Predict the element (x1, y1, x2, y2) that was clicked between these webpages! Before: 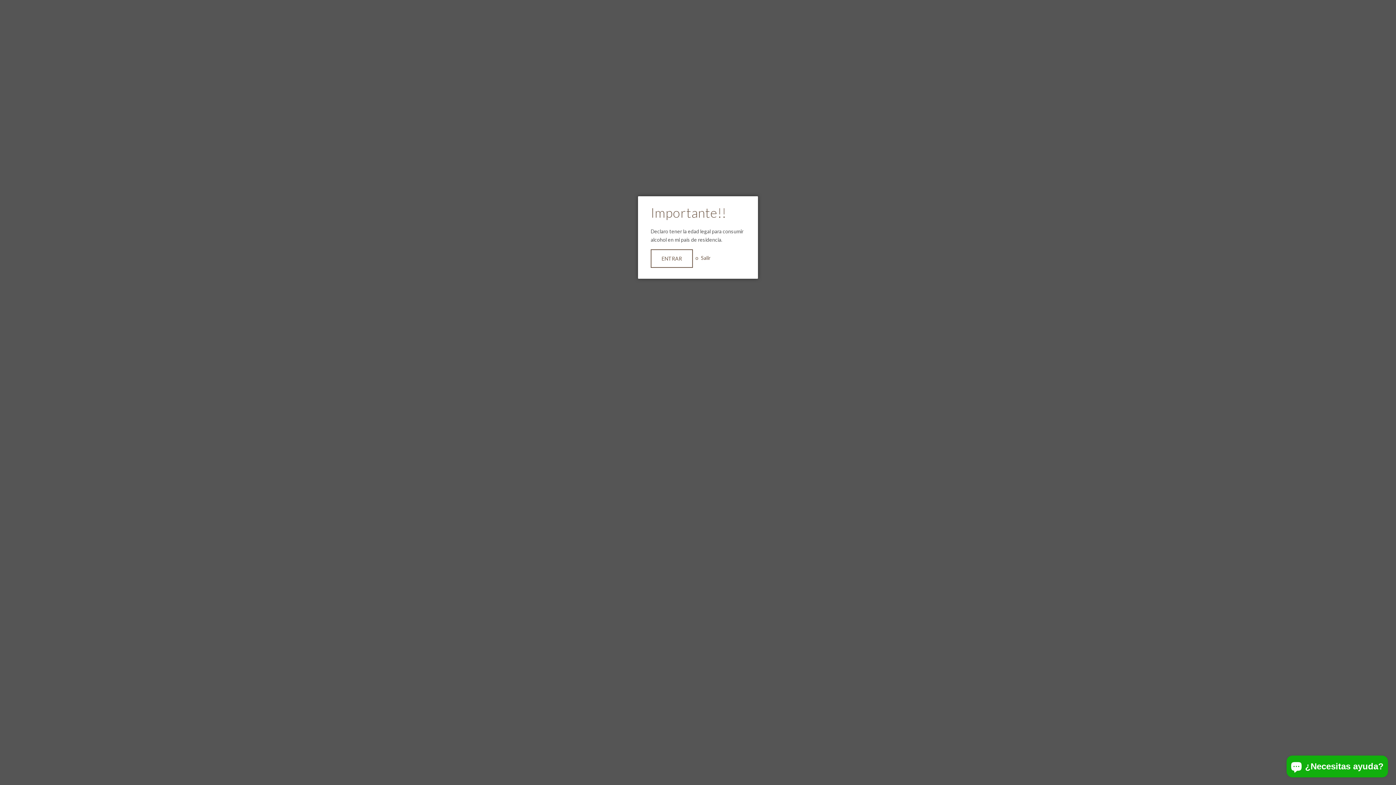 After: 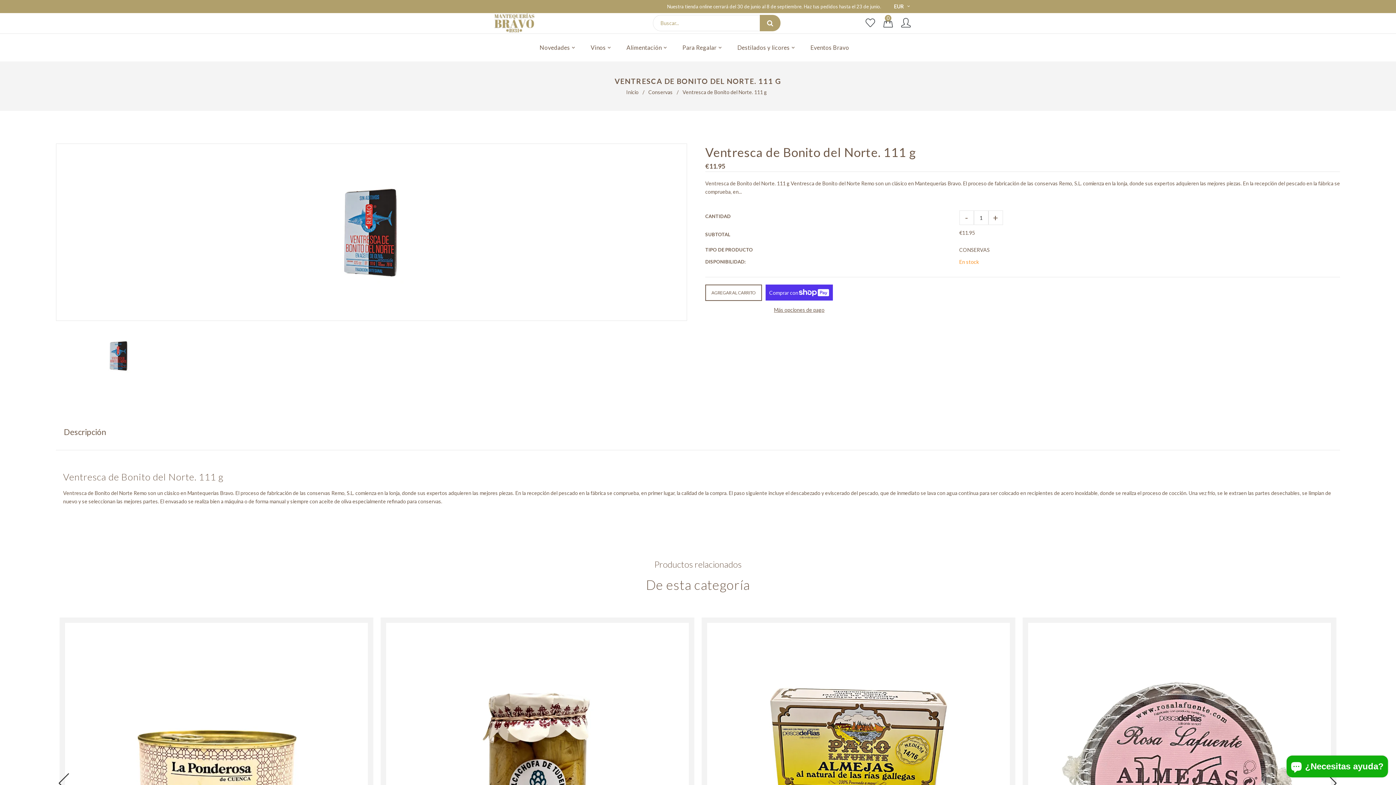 Action: label: ENTRAR bbox: (650, 249, 693, 268)